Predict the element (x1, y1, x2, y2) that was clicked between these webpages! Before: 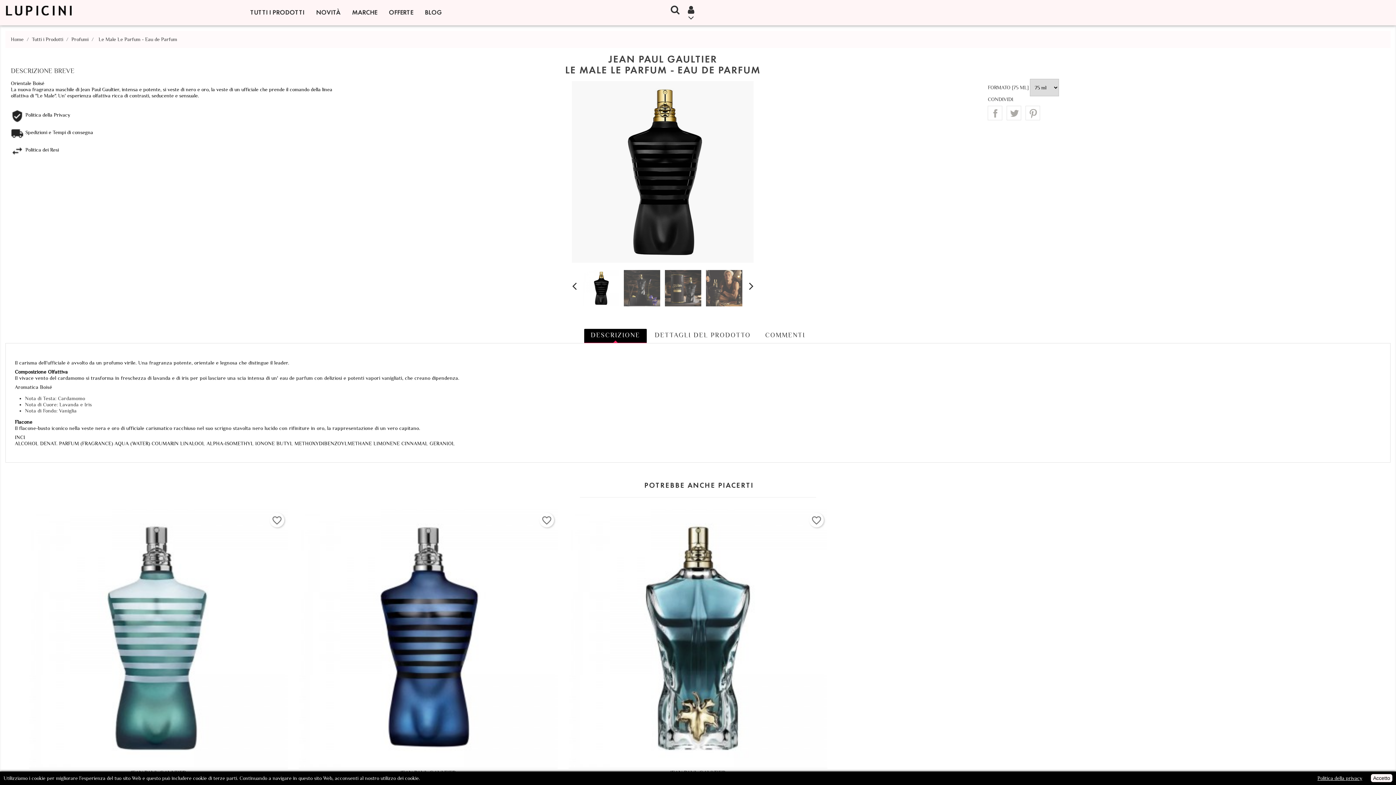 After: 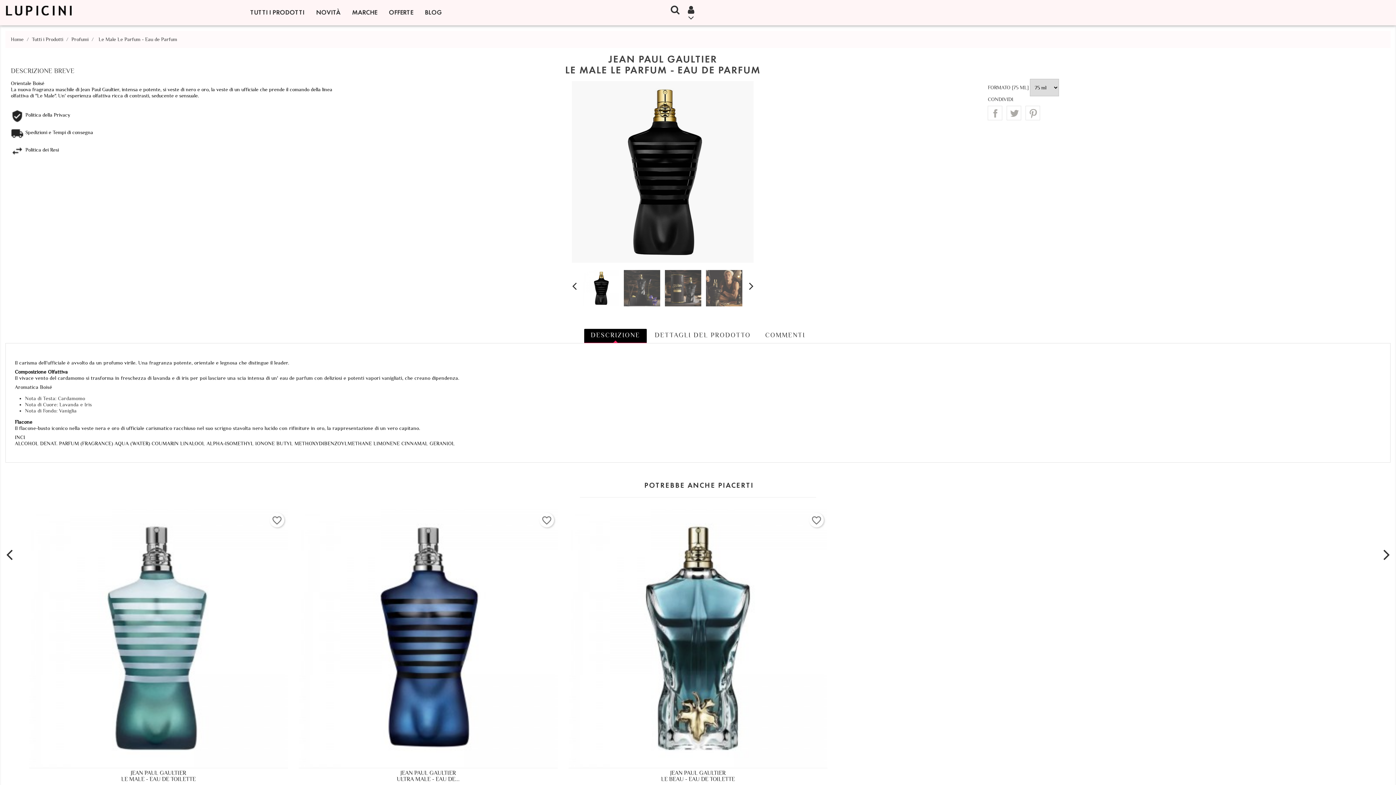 Action: bbox: (1371, 774, 1392, 782) label: Accetto